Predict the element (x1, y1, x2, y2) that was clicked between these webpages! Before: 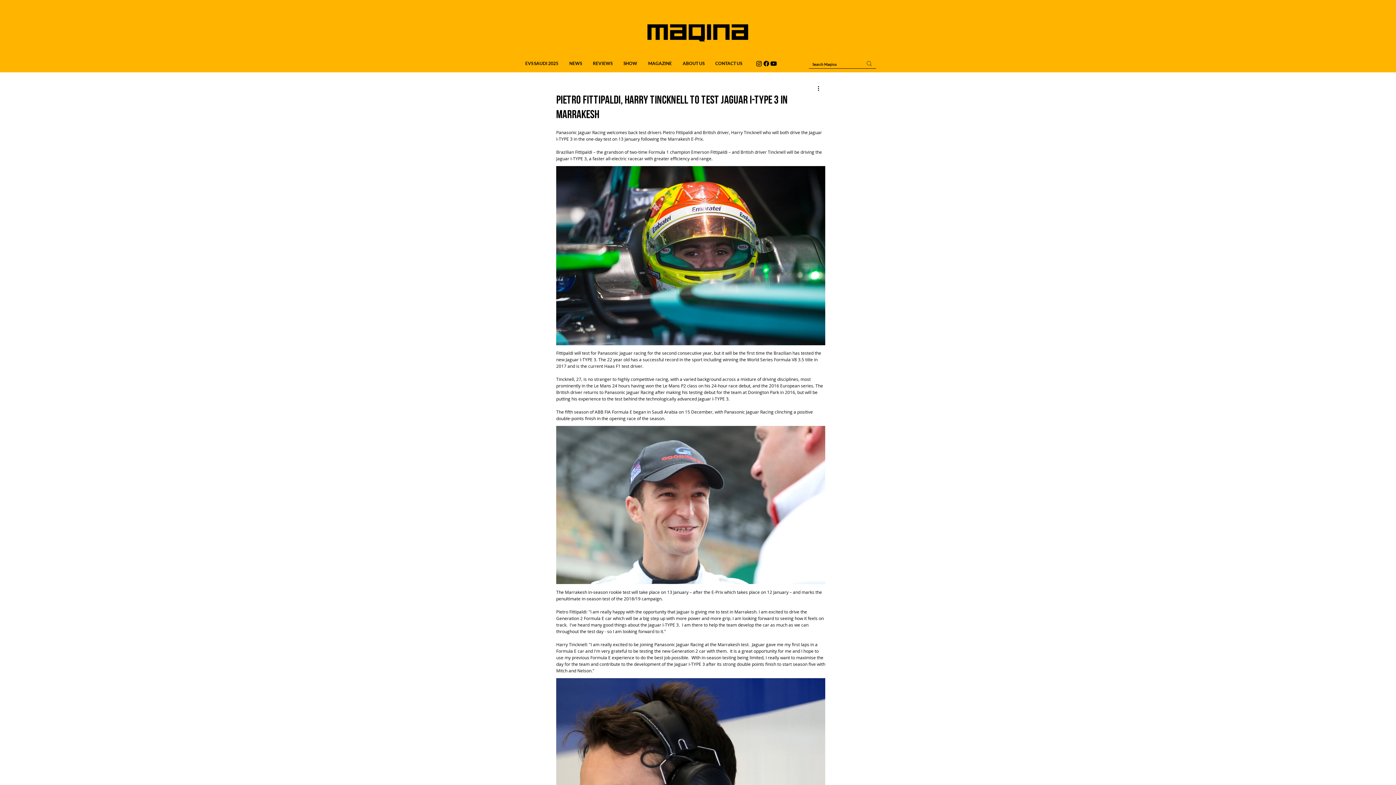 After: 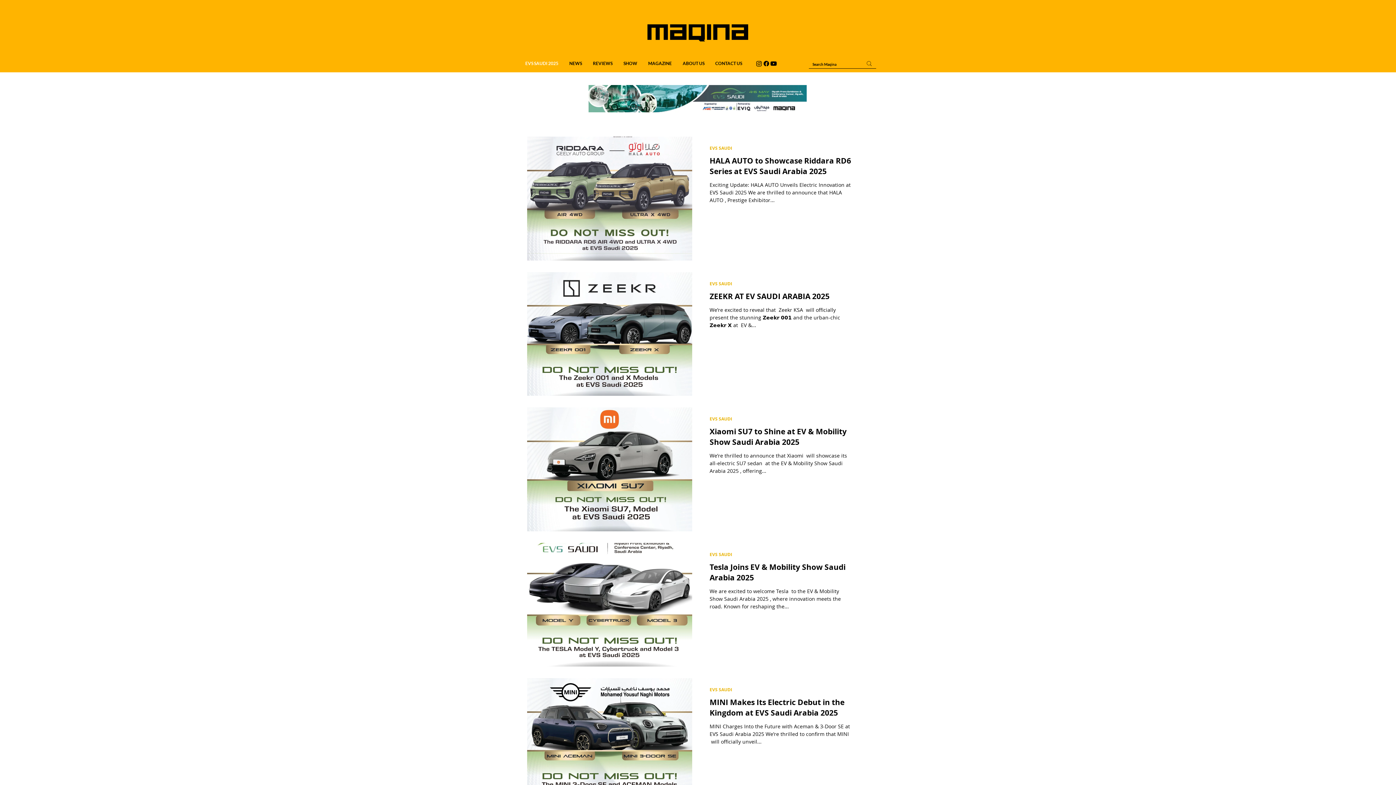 Action: label: EVS SAUDI 2025 bbox: (520, 57, 564, 70)